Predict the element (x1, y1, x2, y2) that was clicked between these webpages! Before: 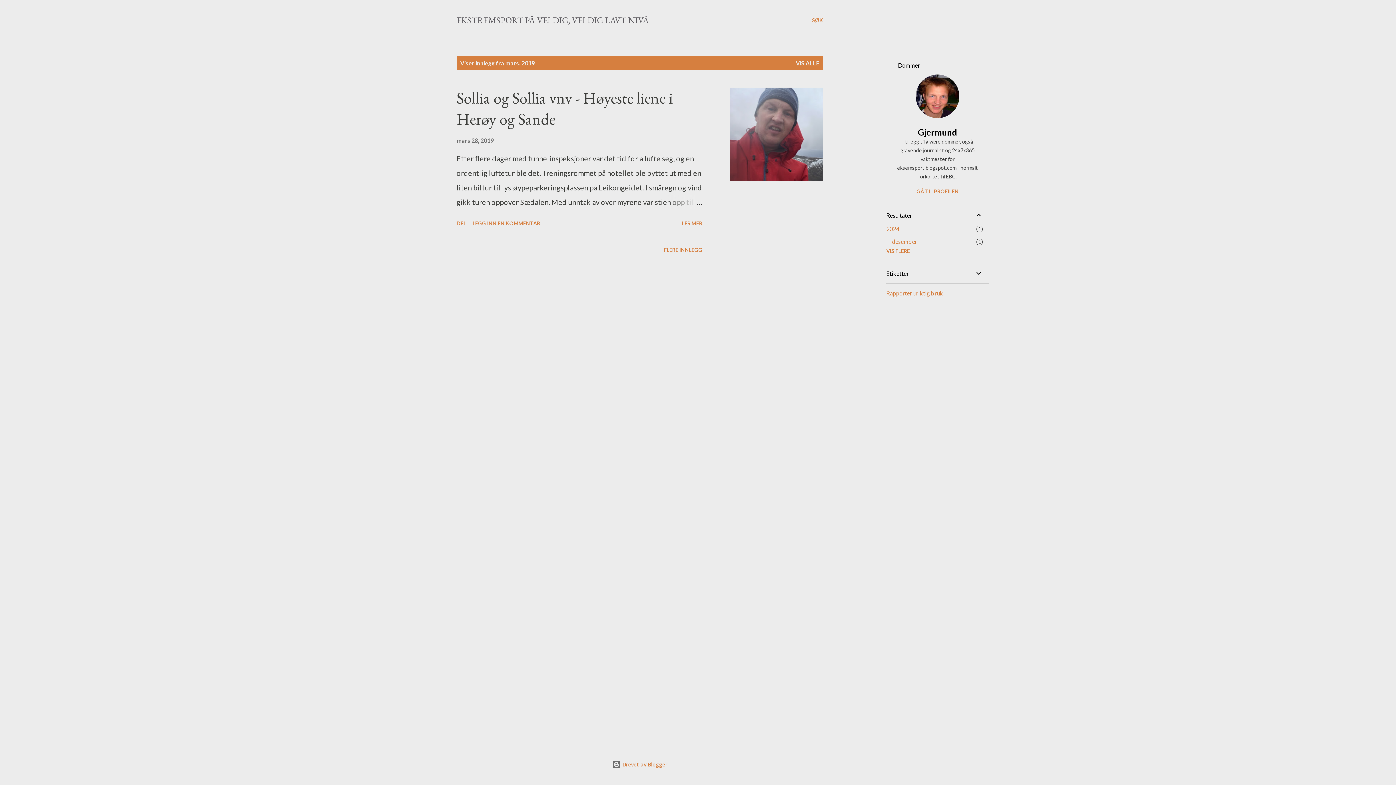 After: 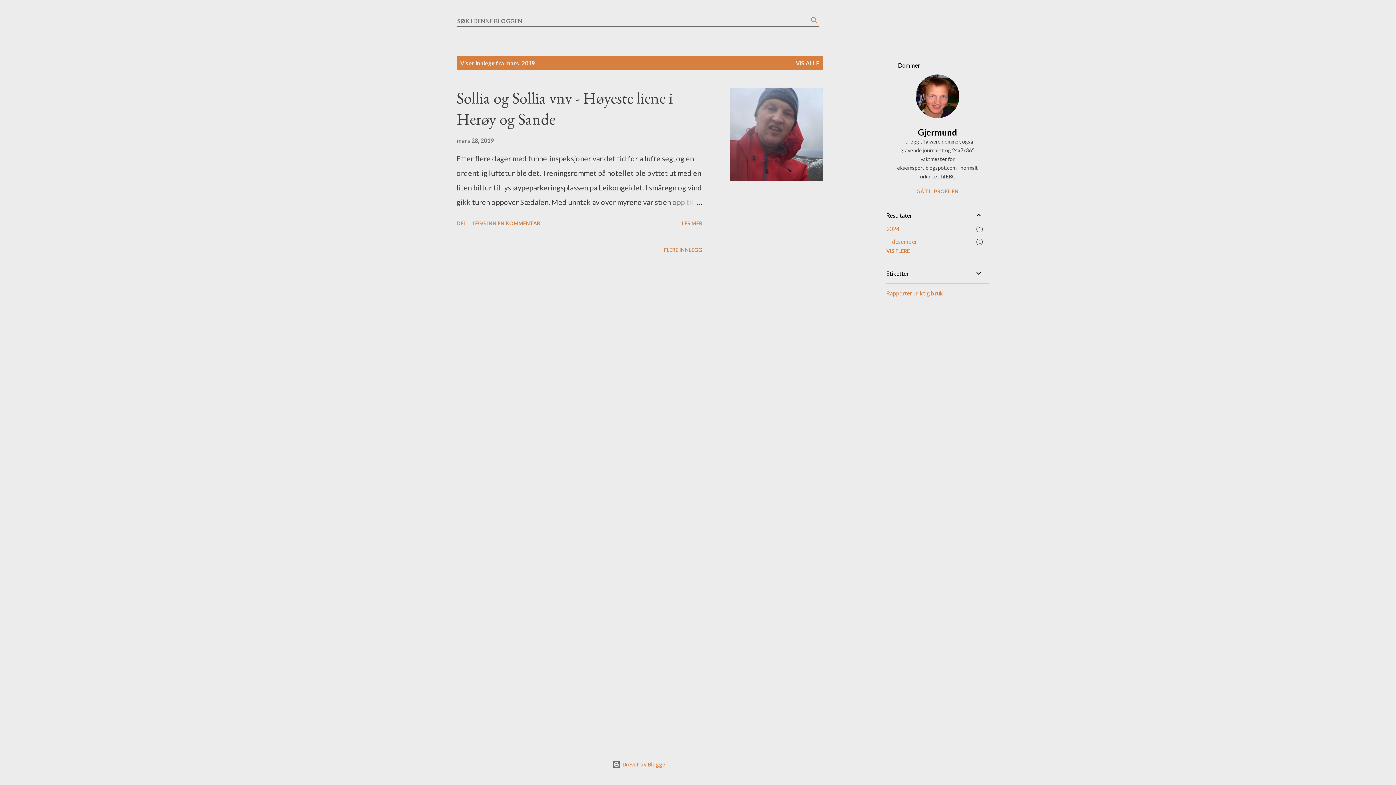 Action: bbox: (812, 16, 823, 24) label: Søk